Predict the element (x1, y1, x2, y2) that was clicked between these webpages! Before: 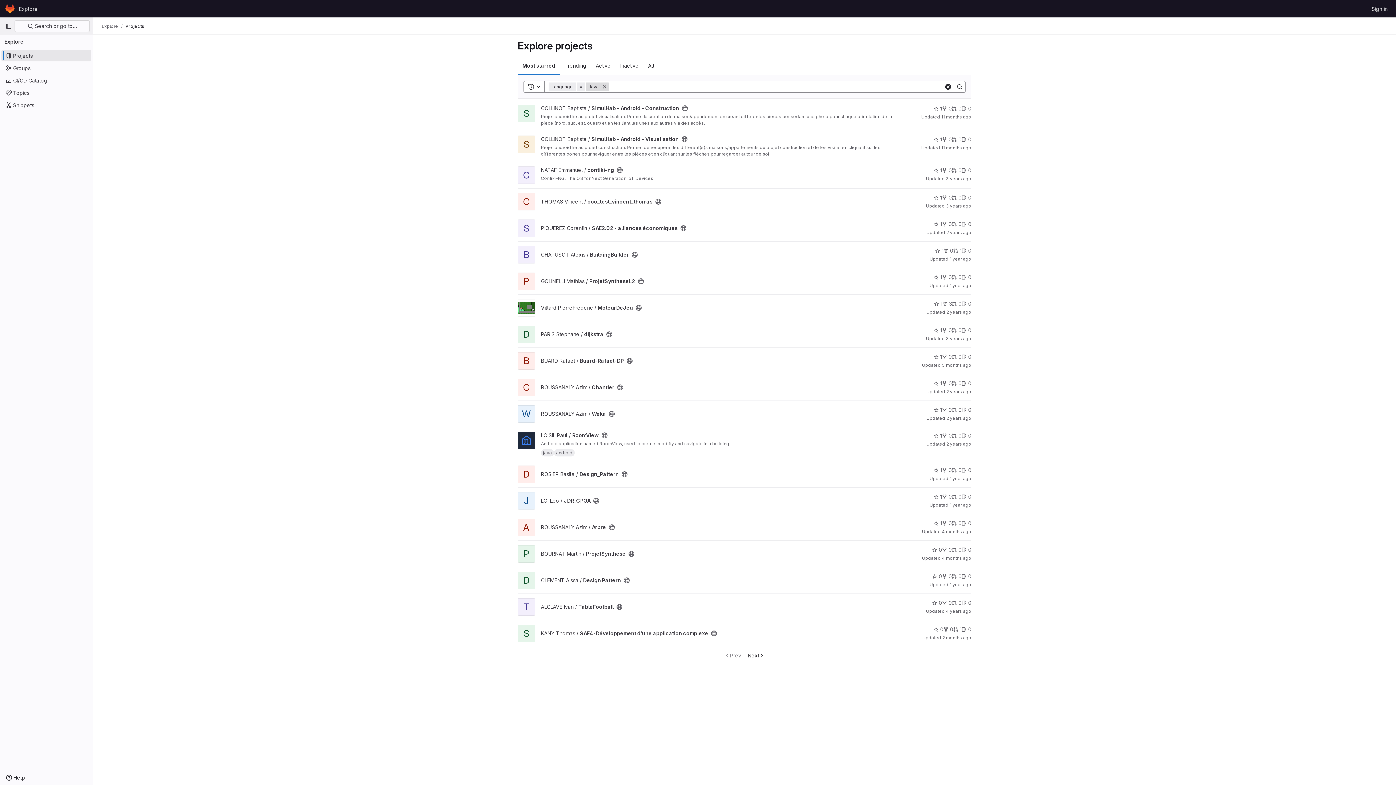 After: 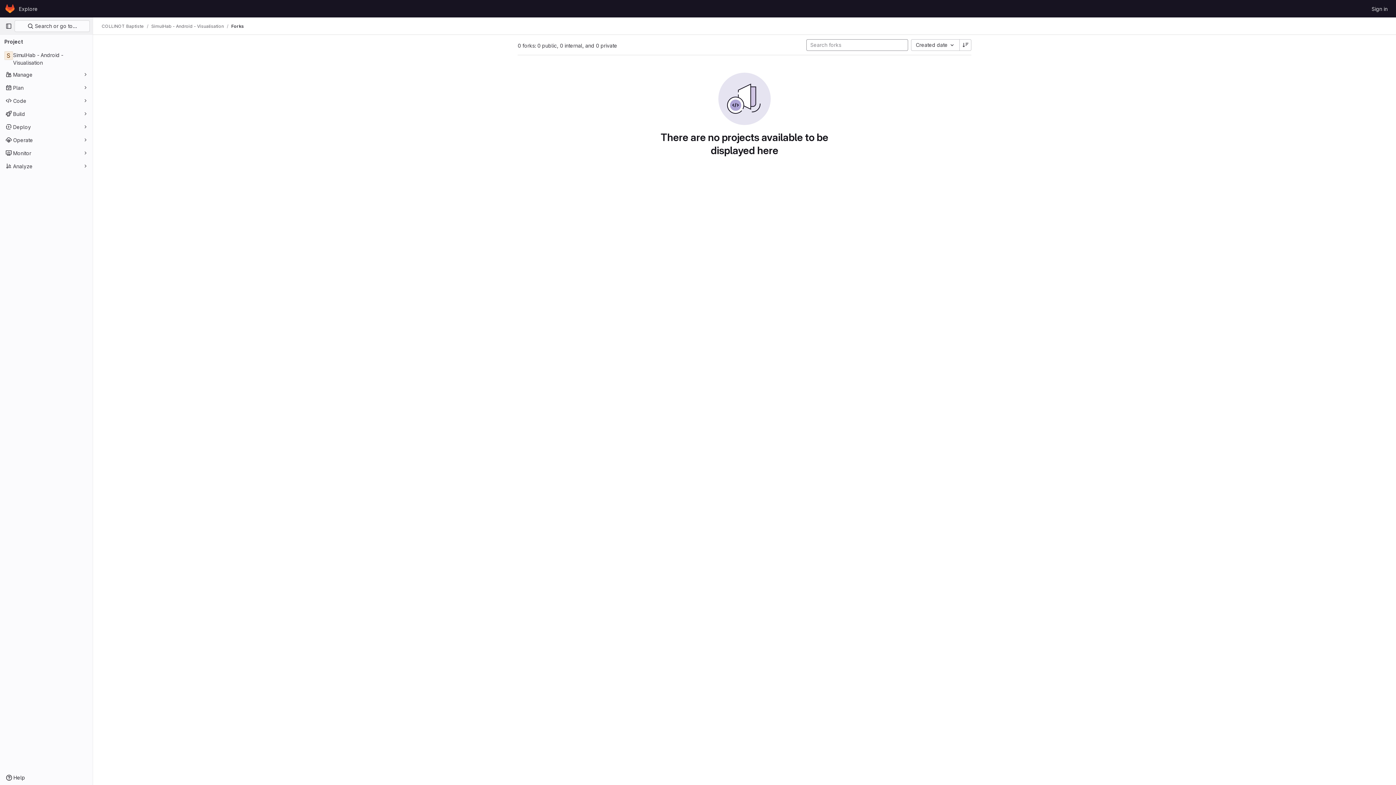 Action: bbox: (942, 135, 952, 143) label: SimulHab - Android - Visualisation has 0 forks